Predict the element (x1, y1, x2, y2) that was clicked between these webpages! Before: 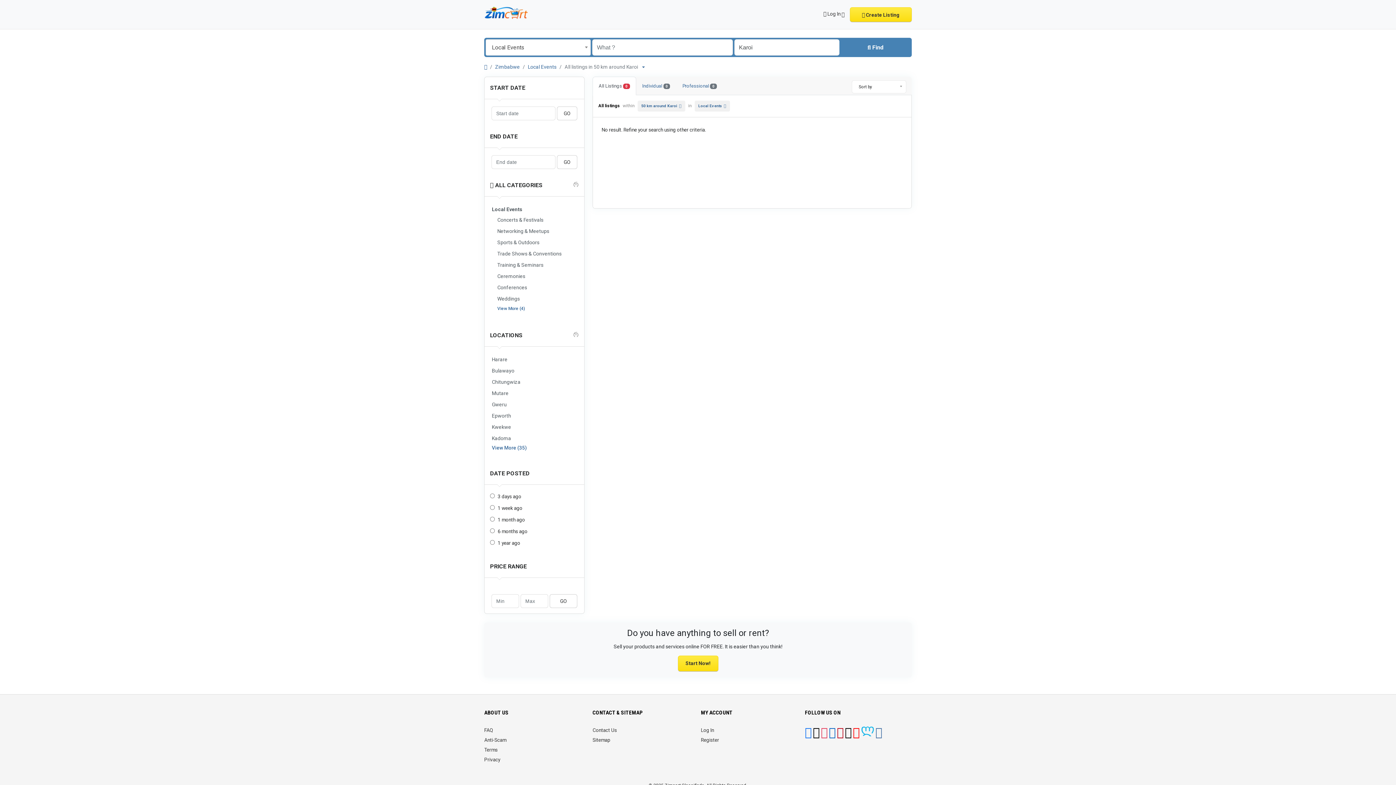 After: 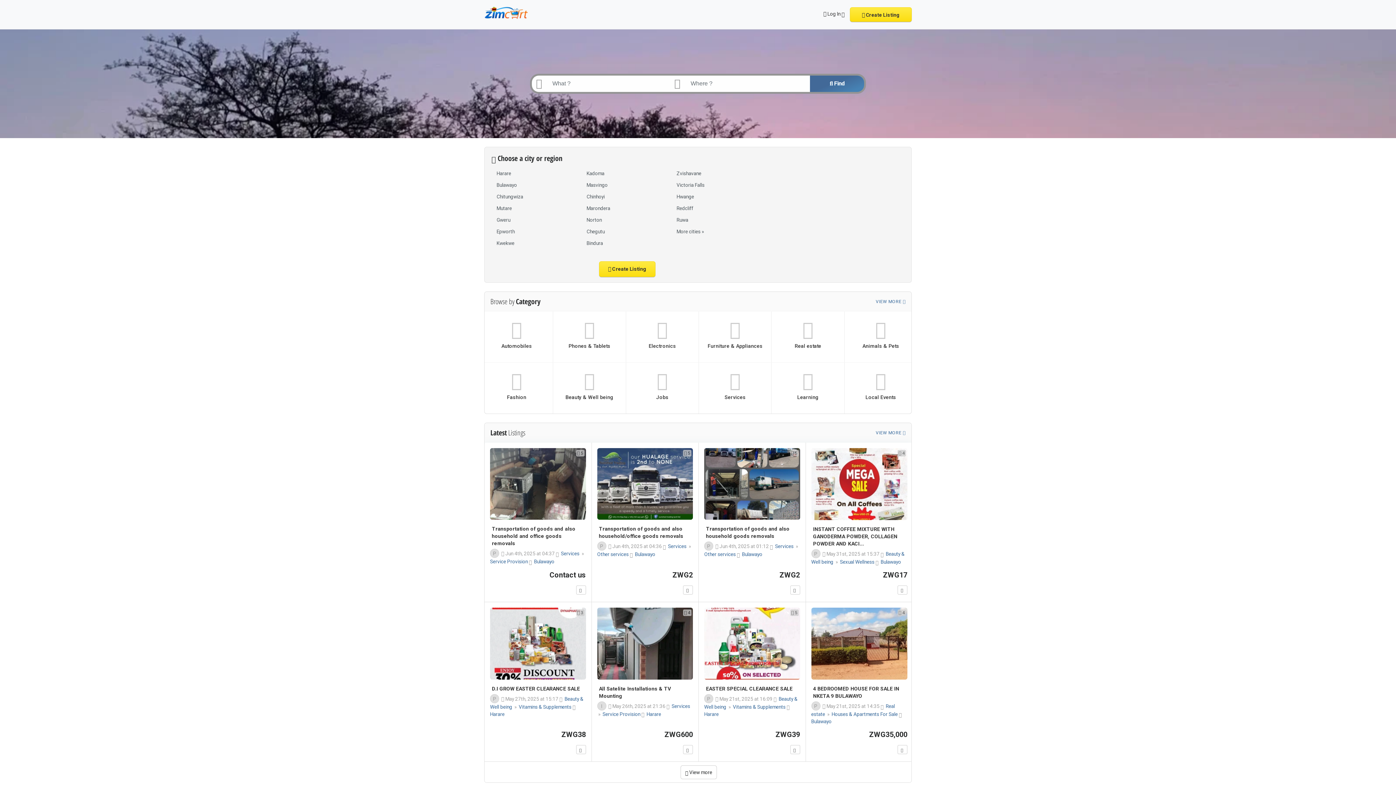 Action: bbox: (484, 0, 530, 29)